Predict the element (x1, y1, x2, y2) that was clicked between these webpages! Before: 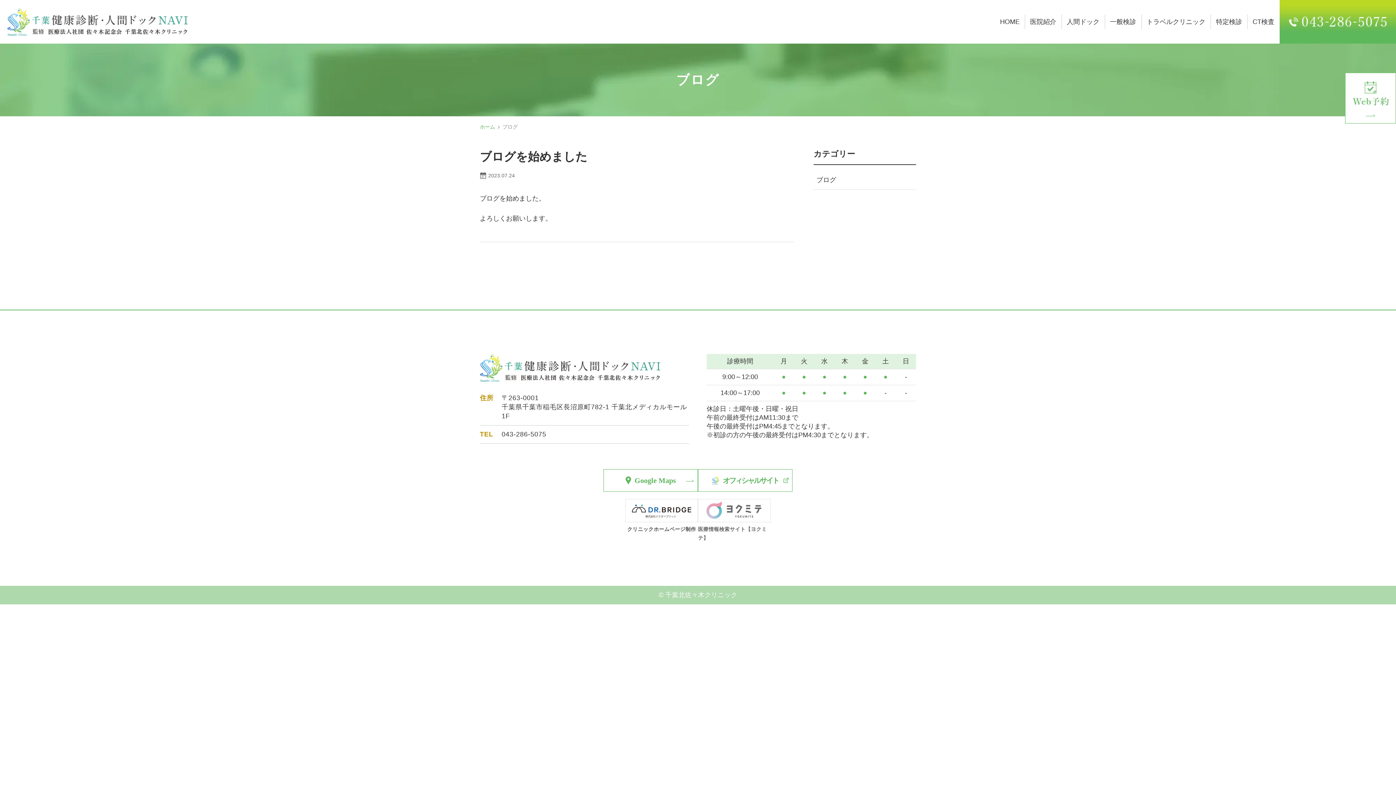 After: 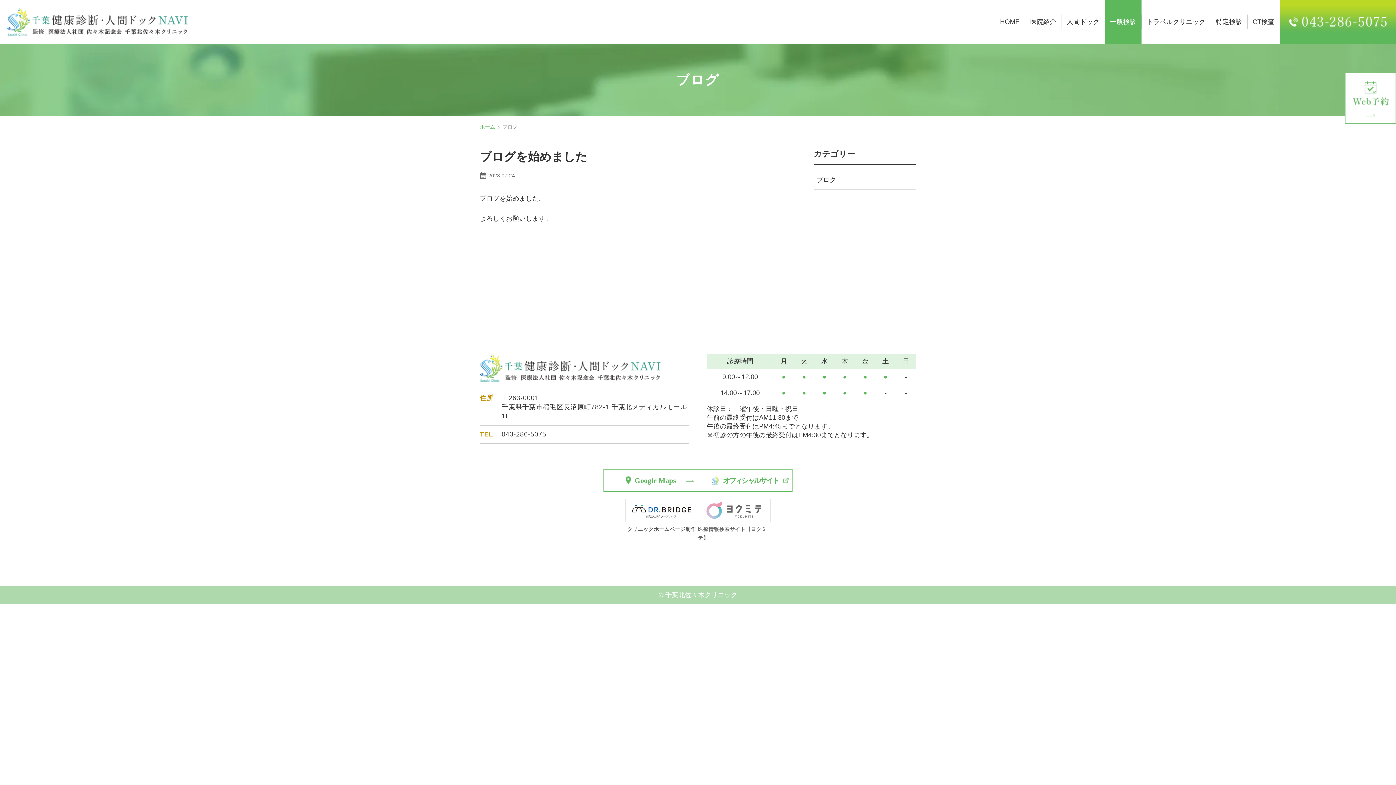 Action: label: 一般検診 bbox: (1105, 0, 1141, 43)